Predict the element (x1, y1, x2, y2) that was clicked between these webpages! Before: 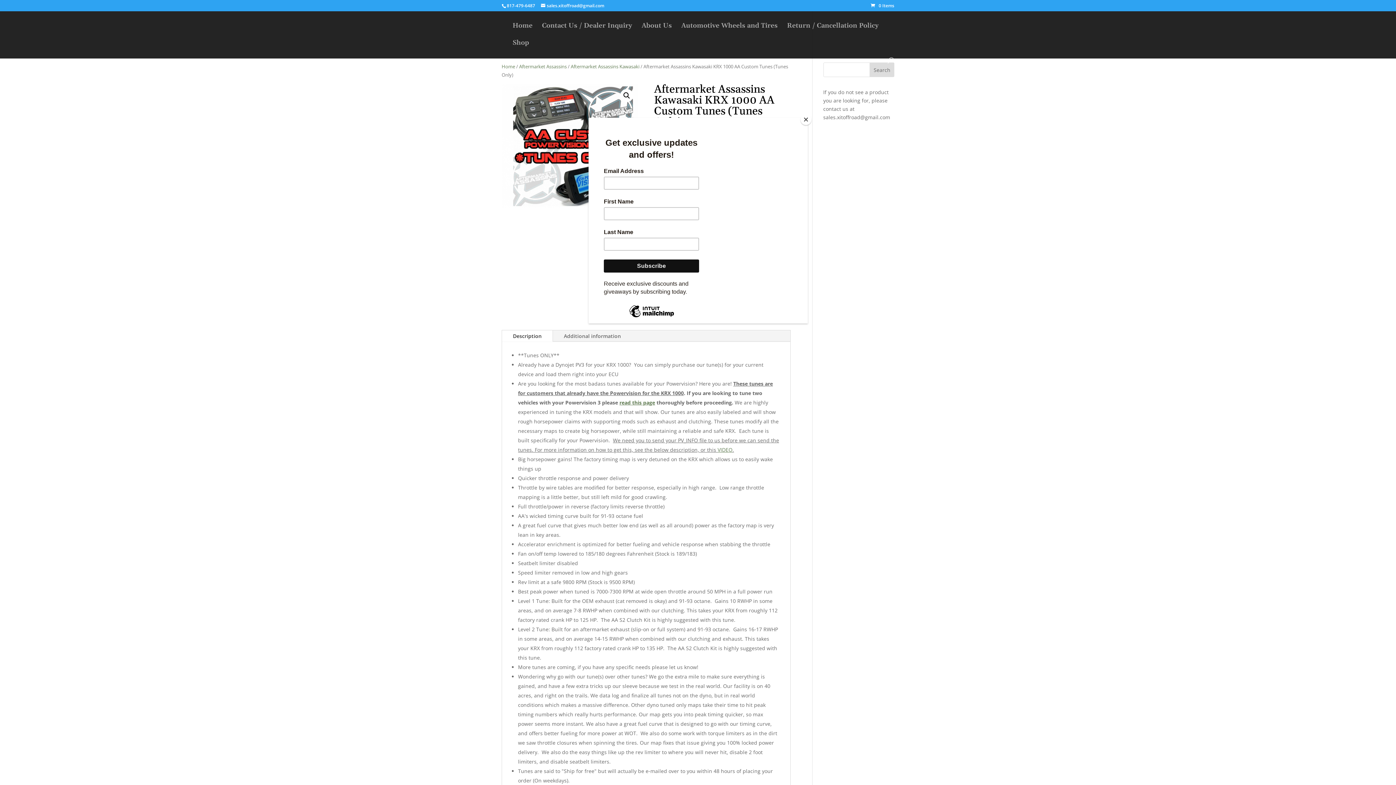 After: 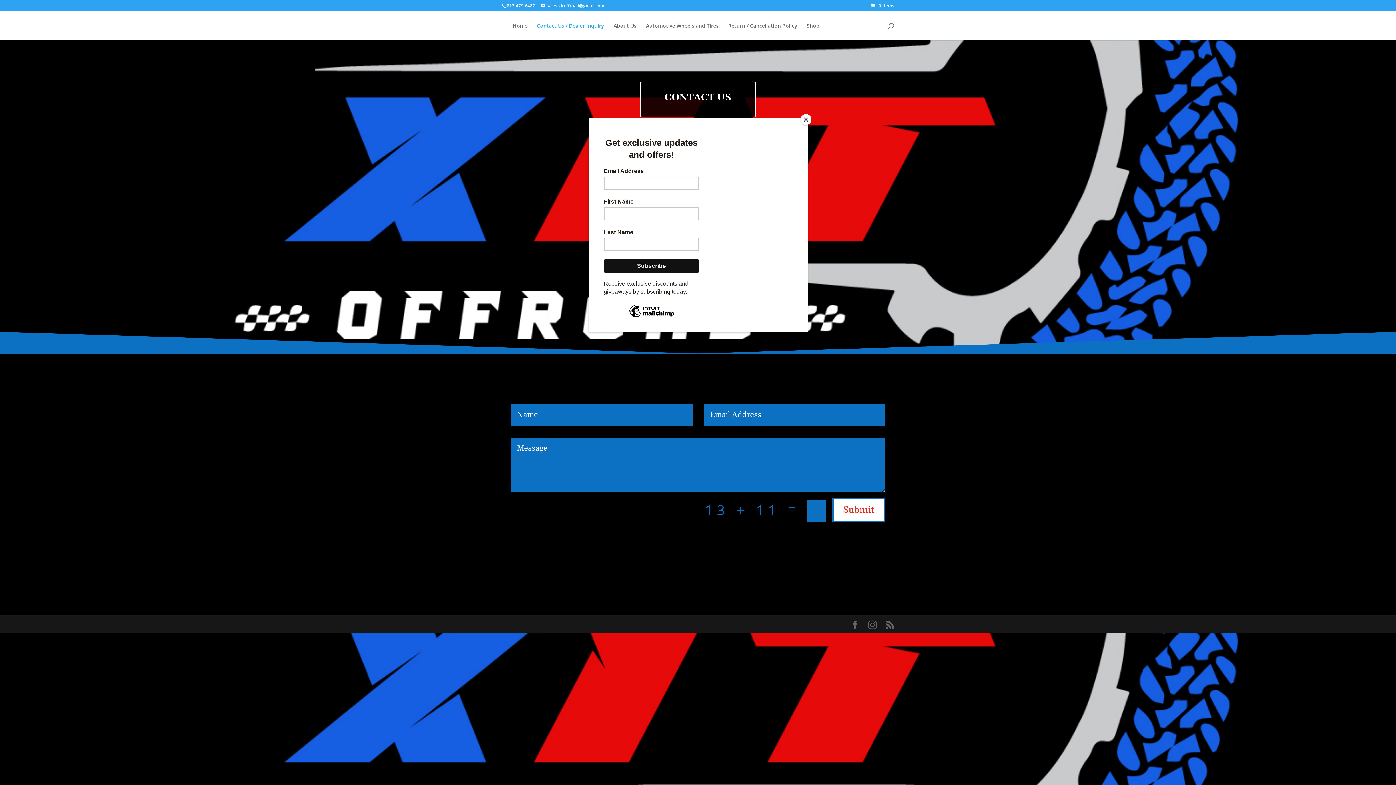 Action: label: Contact Us / Dealer Inquiry bbox: (542, 23, 632, 40)